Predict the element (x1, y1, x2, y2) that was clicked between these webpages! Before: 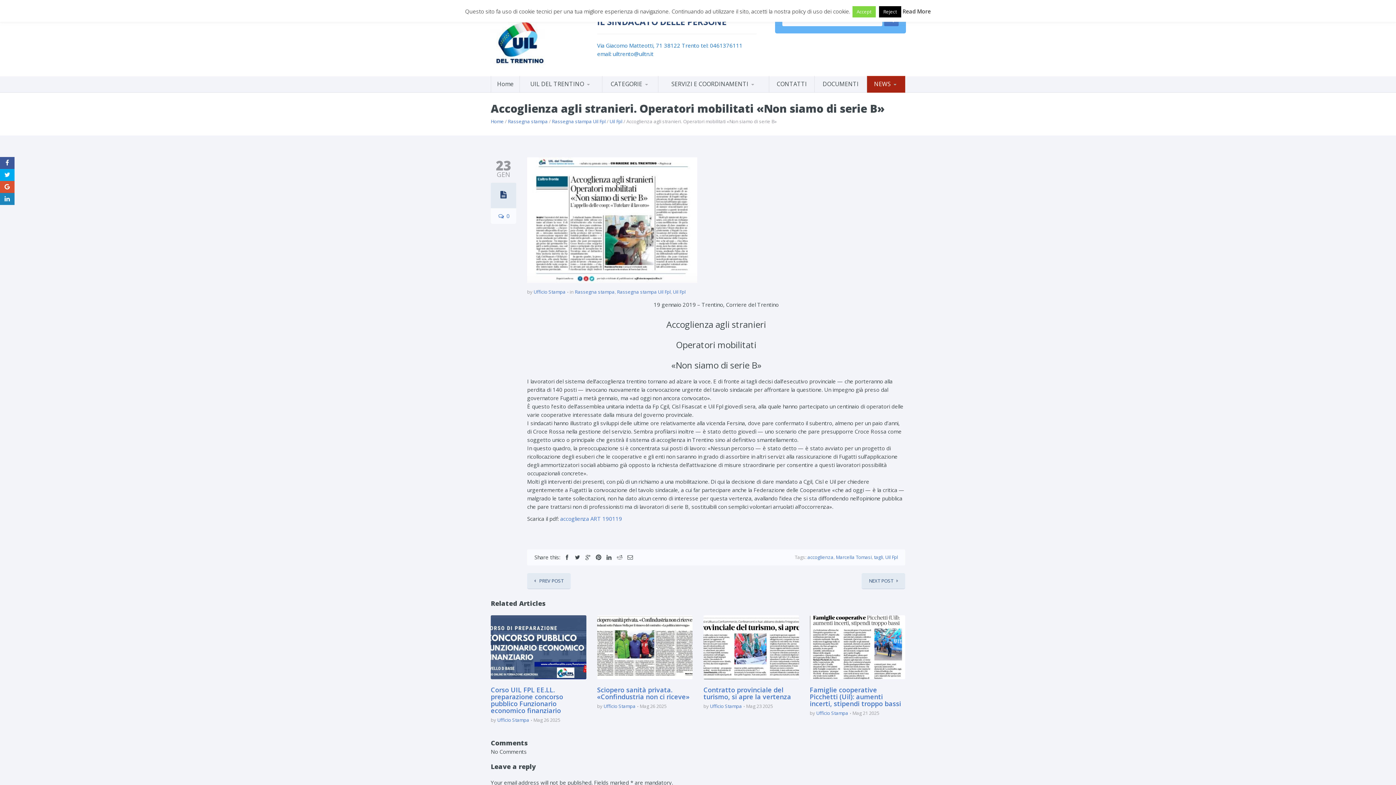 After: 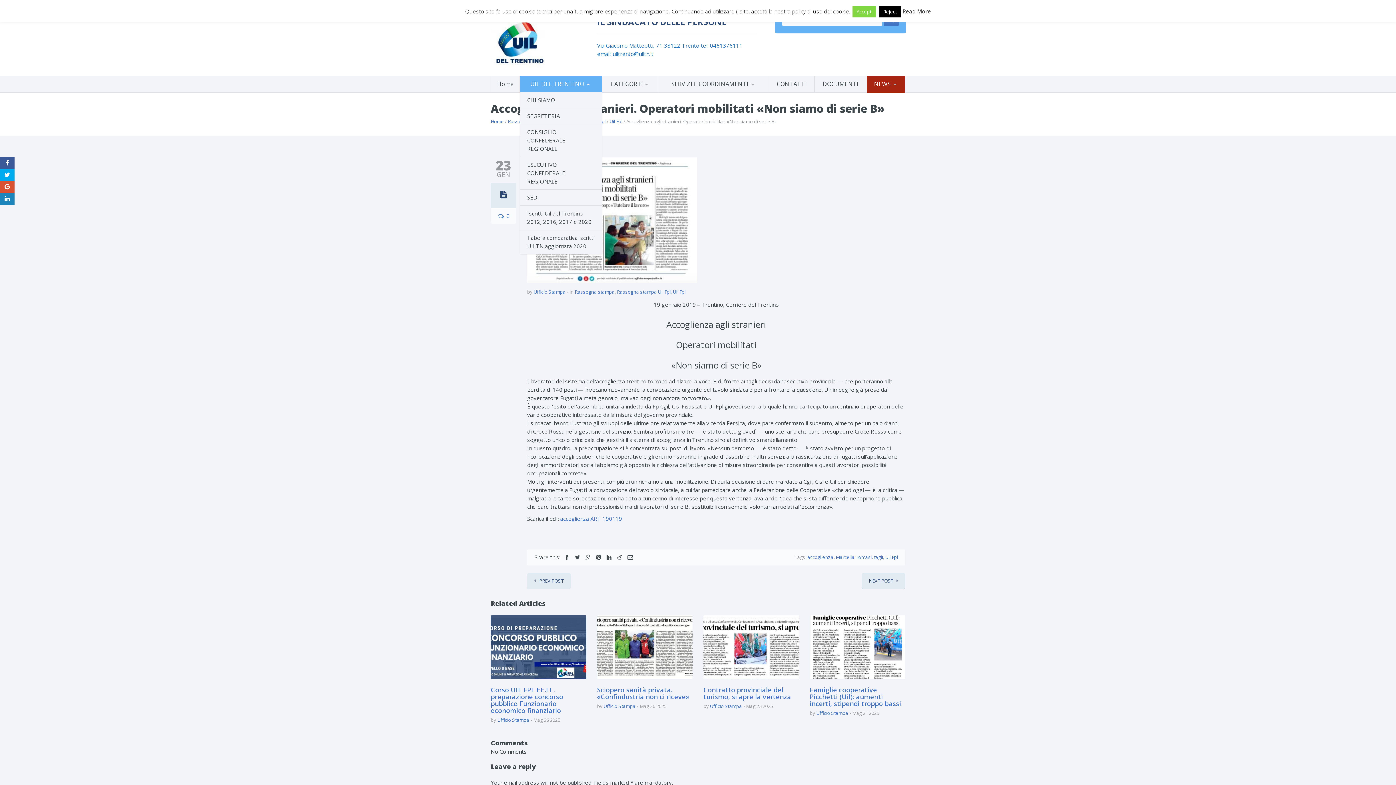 Action: label: Tabella comparativa iscritti UILTN aggiornata 2020 bbox: (537, 88, 584, 89)